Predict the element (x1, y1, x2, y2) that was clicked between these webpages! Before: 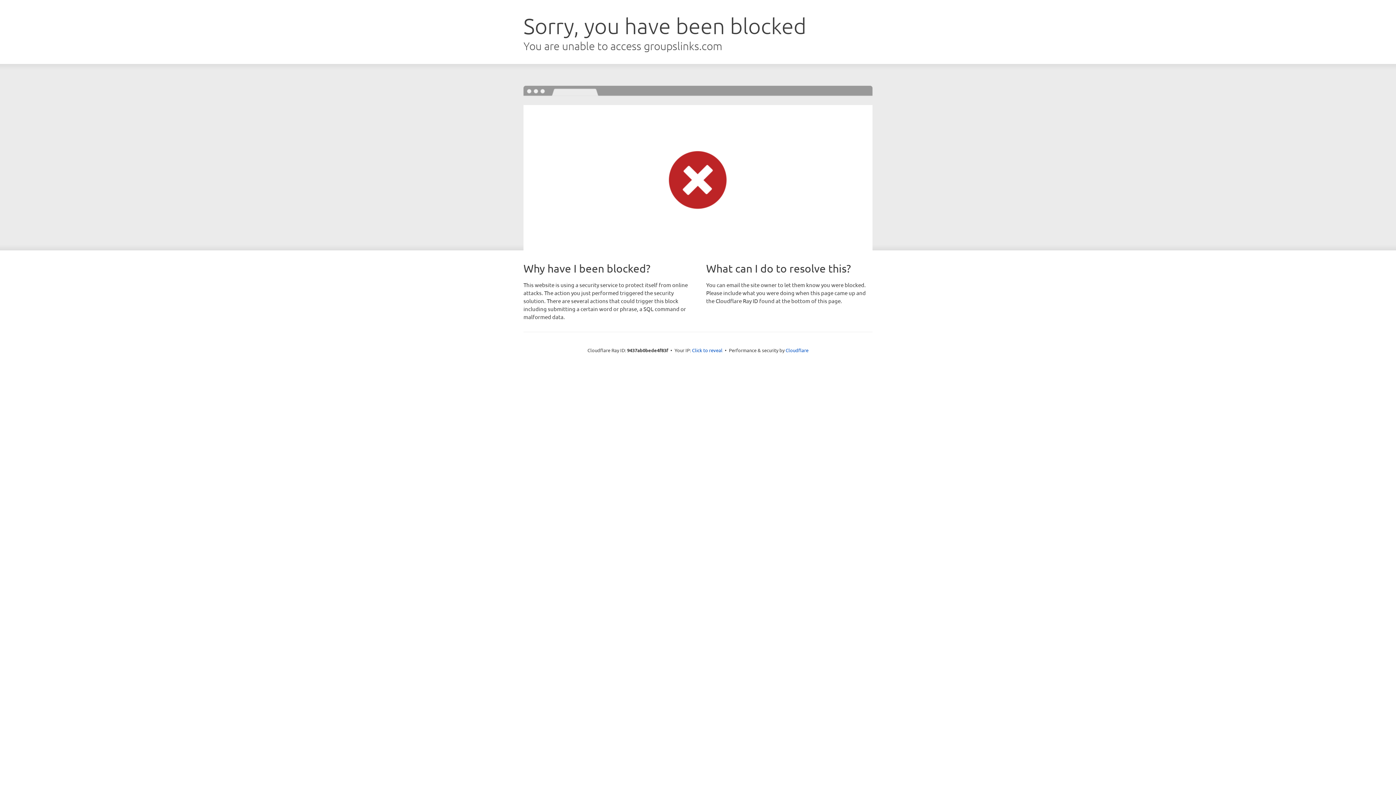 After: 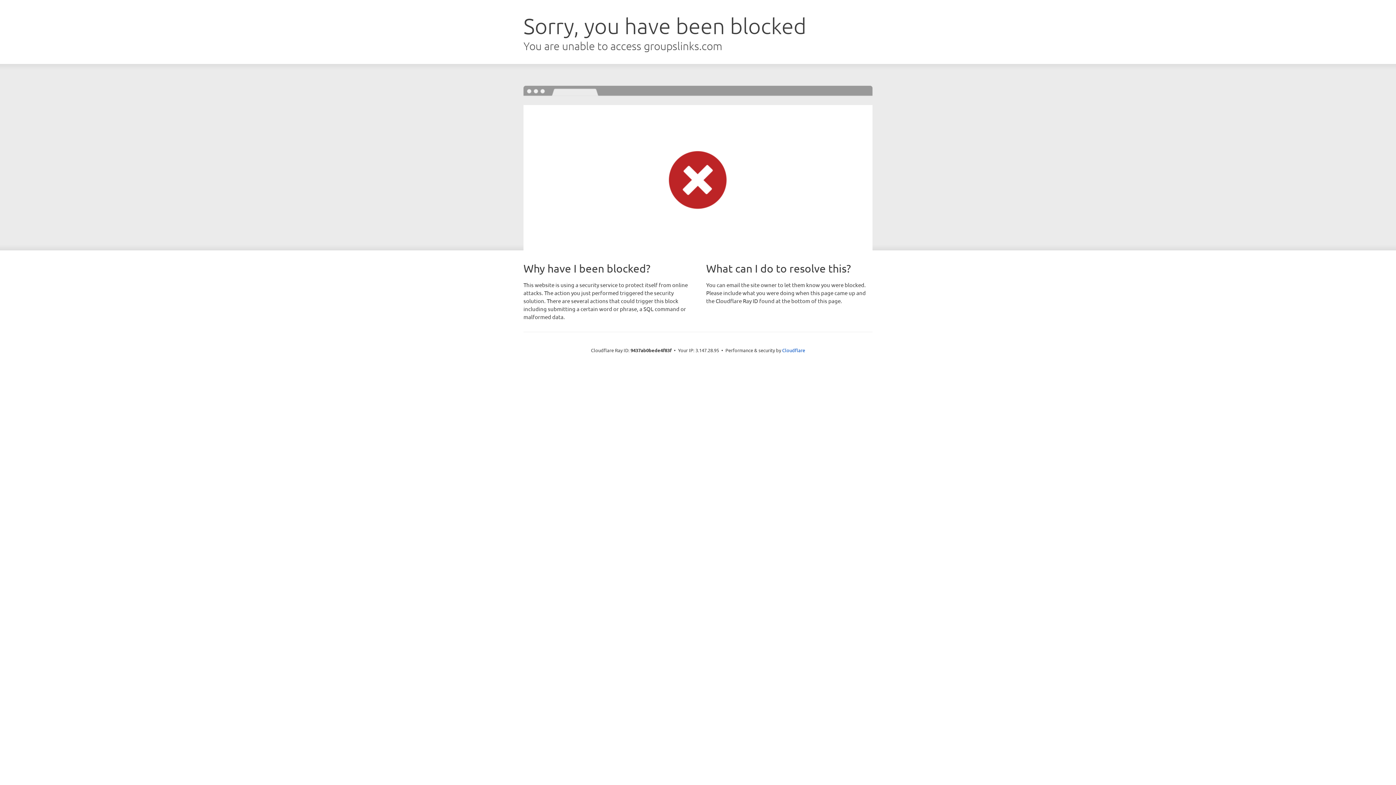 Action: label: Click to reveal bbox: (692, 346, 722, 353)